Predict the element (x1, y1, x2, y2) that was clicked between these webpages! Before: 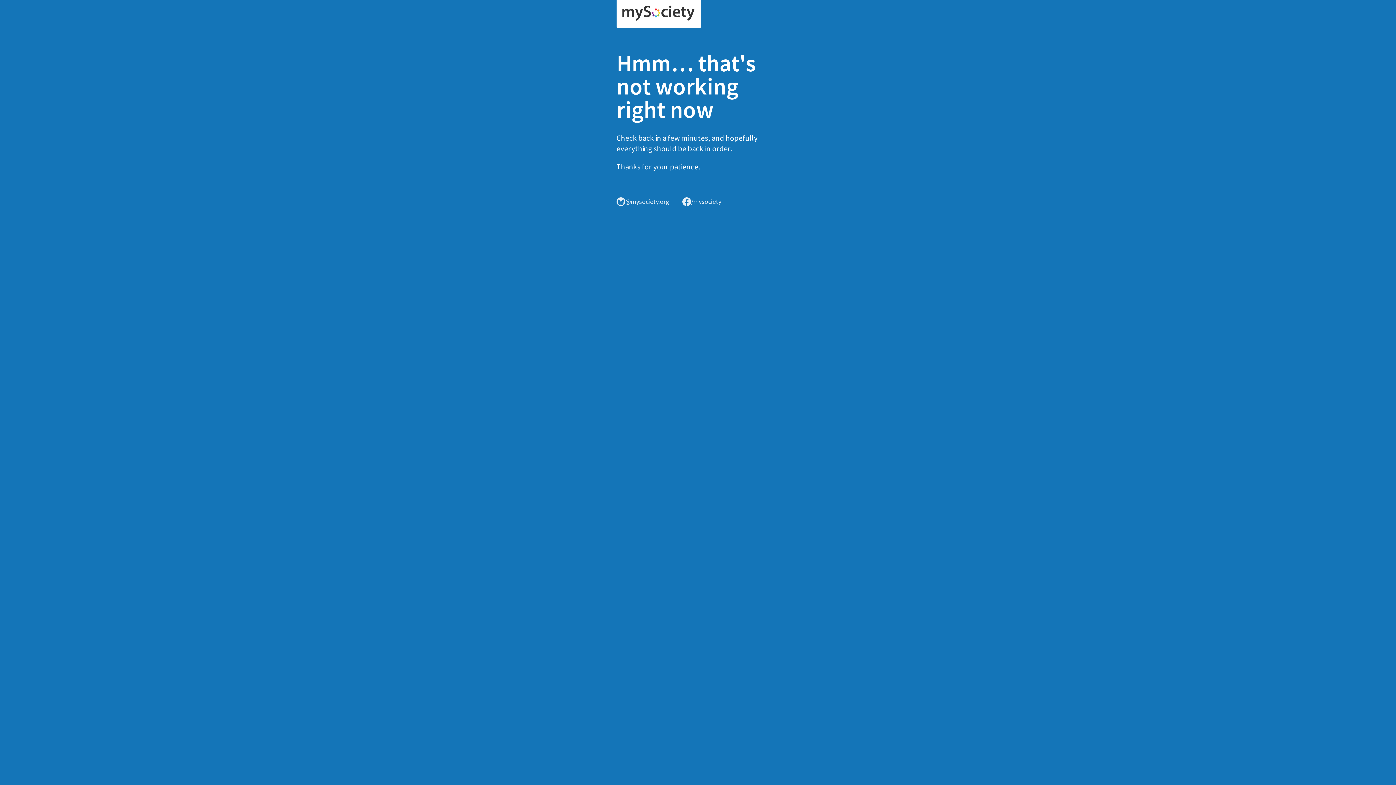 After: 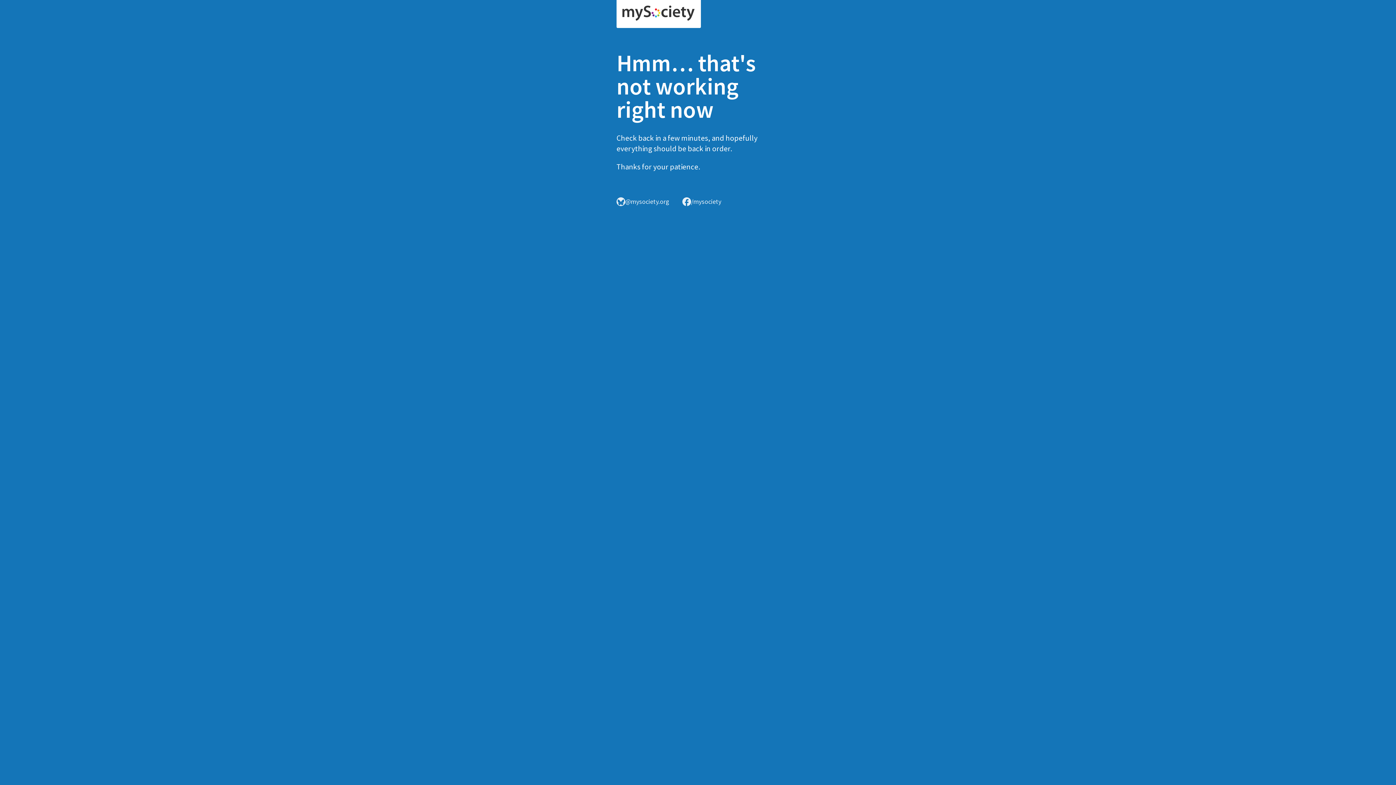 Action: bbox: (616, 0, 701, 28)